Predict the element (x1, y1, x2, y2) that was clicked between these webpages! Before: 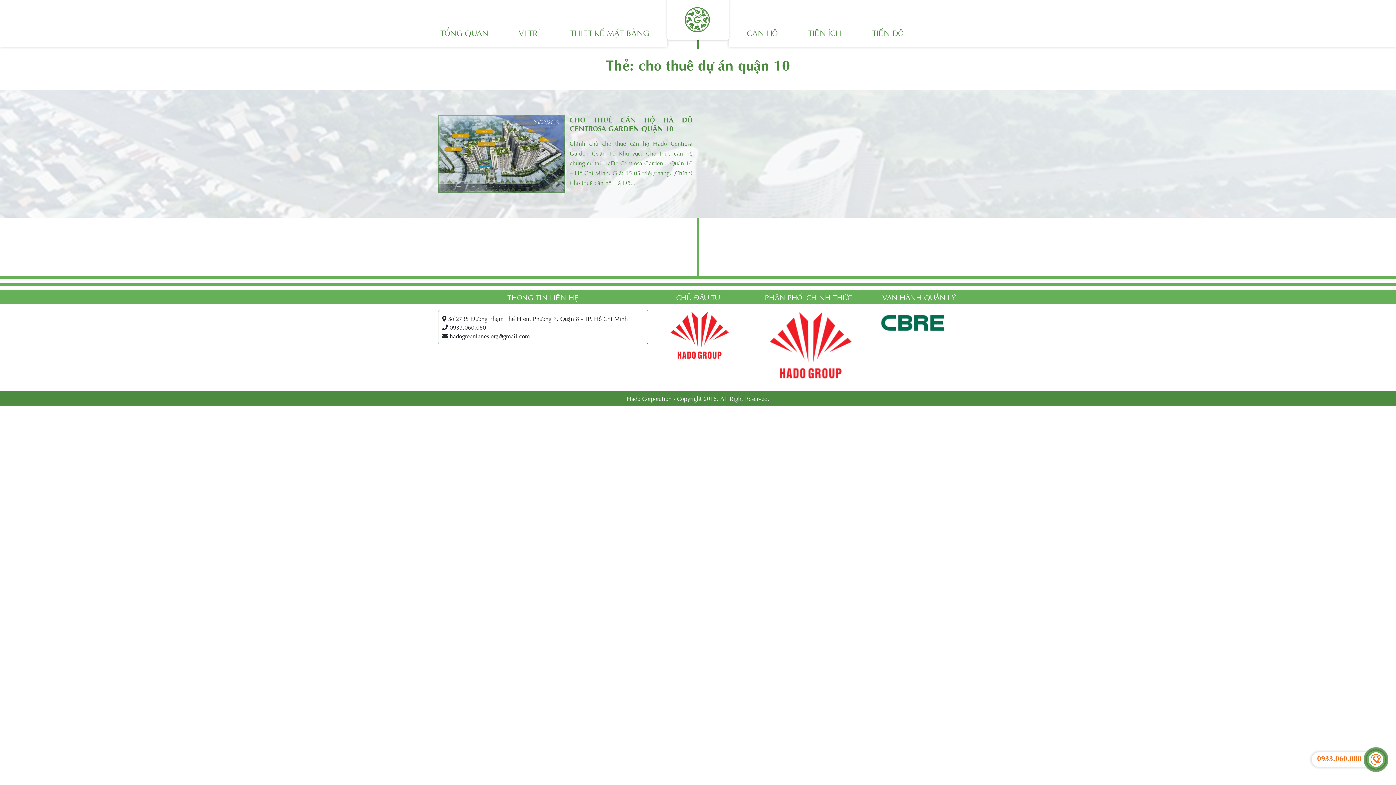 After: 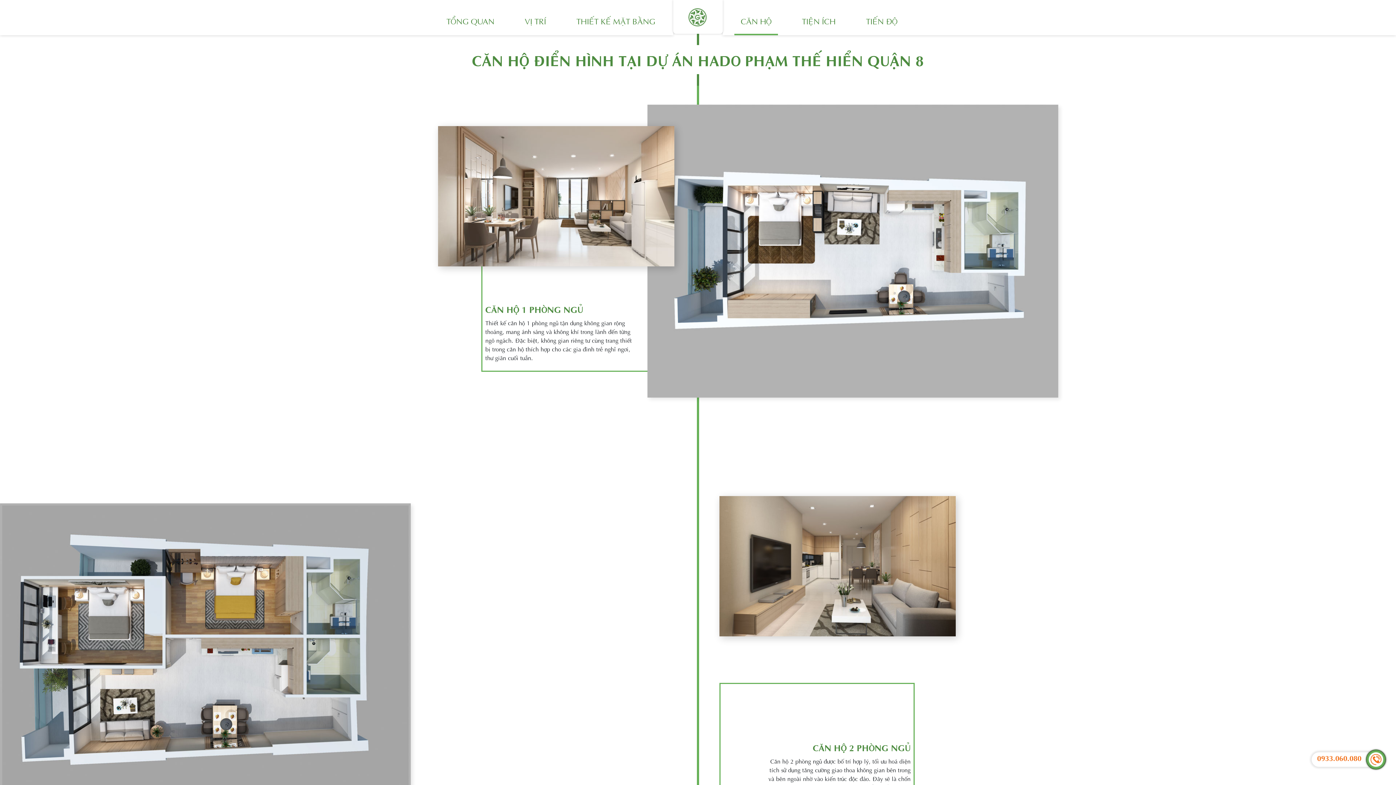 Action: label: CĂN HỘ bbox: (731, 17, 793, 46)